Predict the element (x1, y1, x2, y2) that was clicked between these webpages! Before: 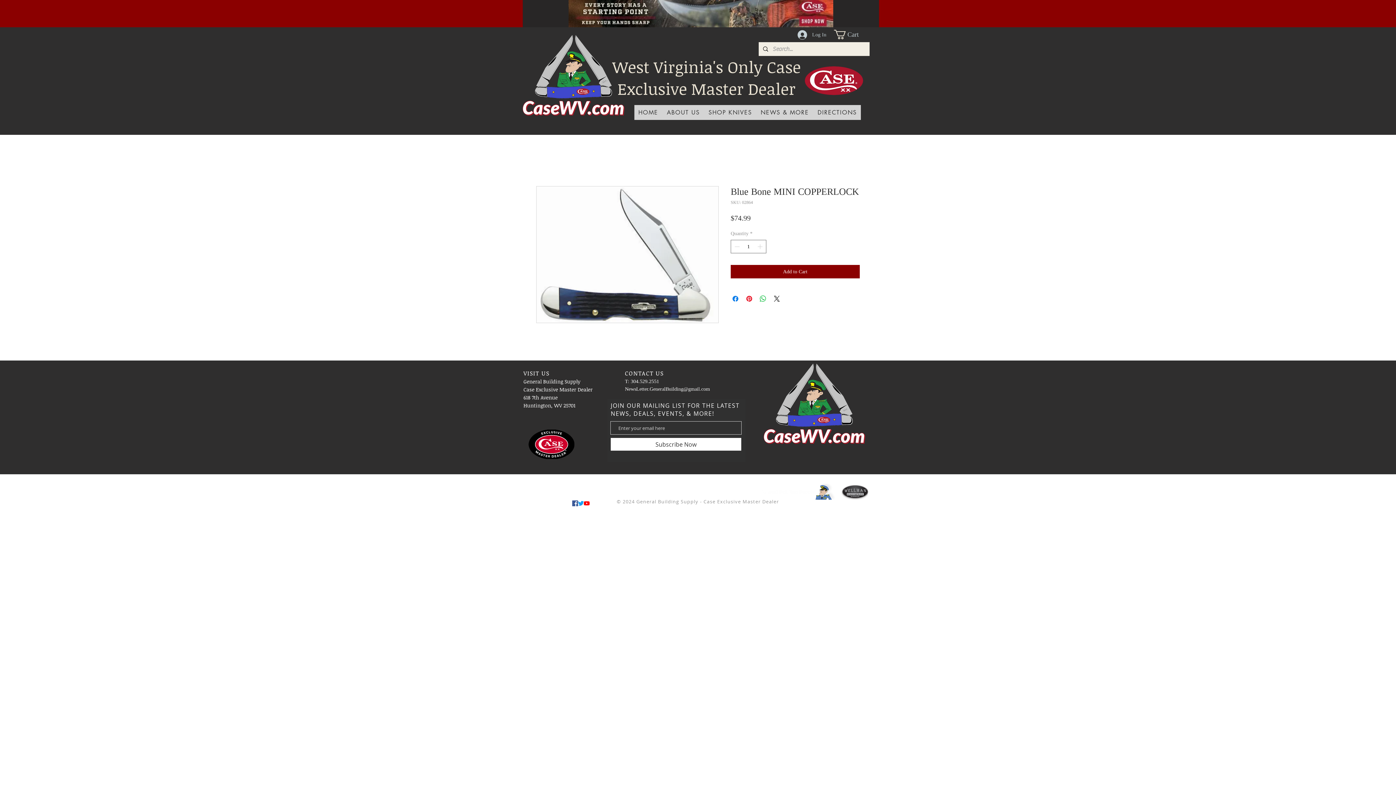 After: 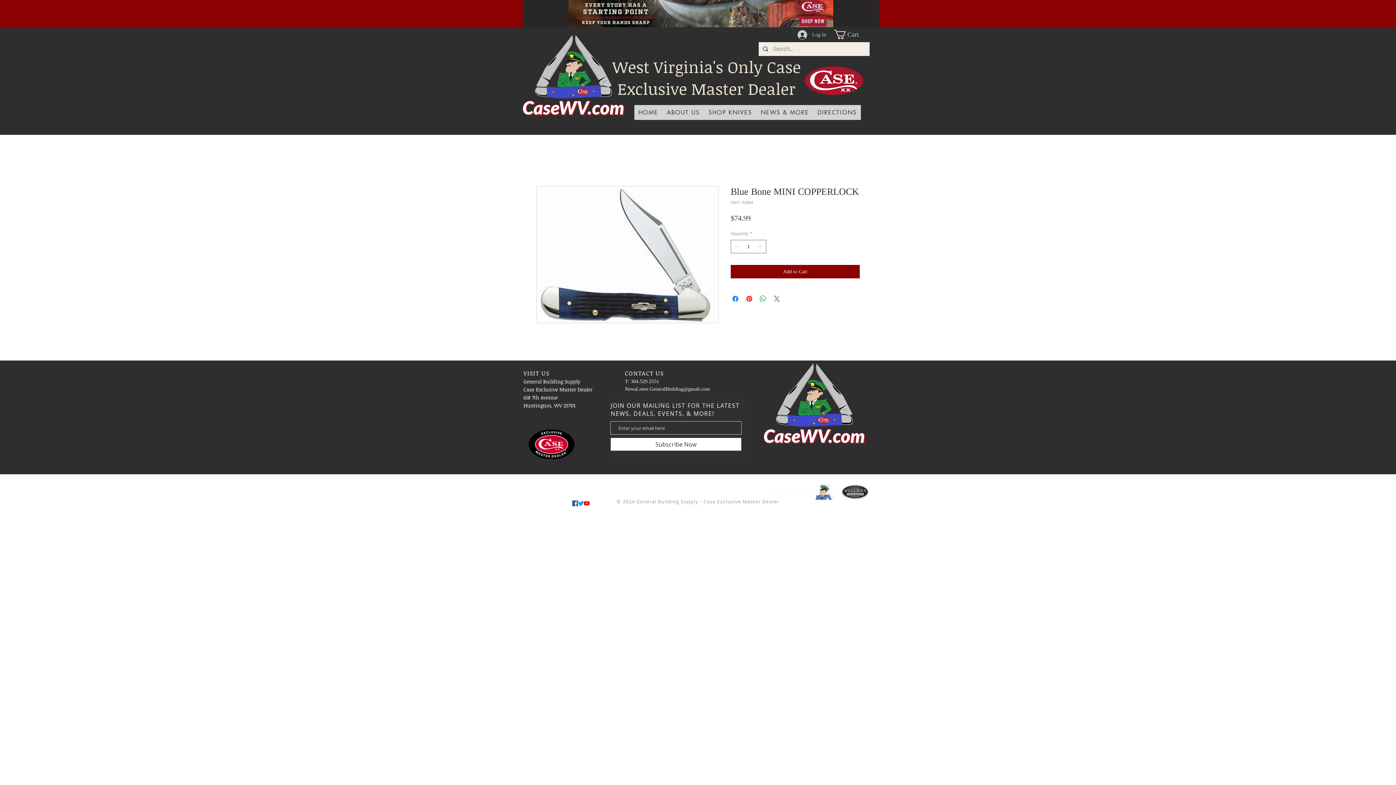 Action: label: Share on X bbox: (772, 294, 781, 303)